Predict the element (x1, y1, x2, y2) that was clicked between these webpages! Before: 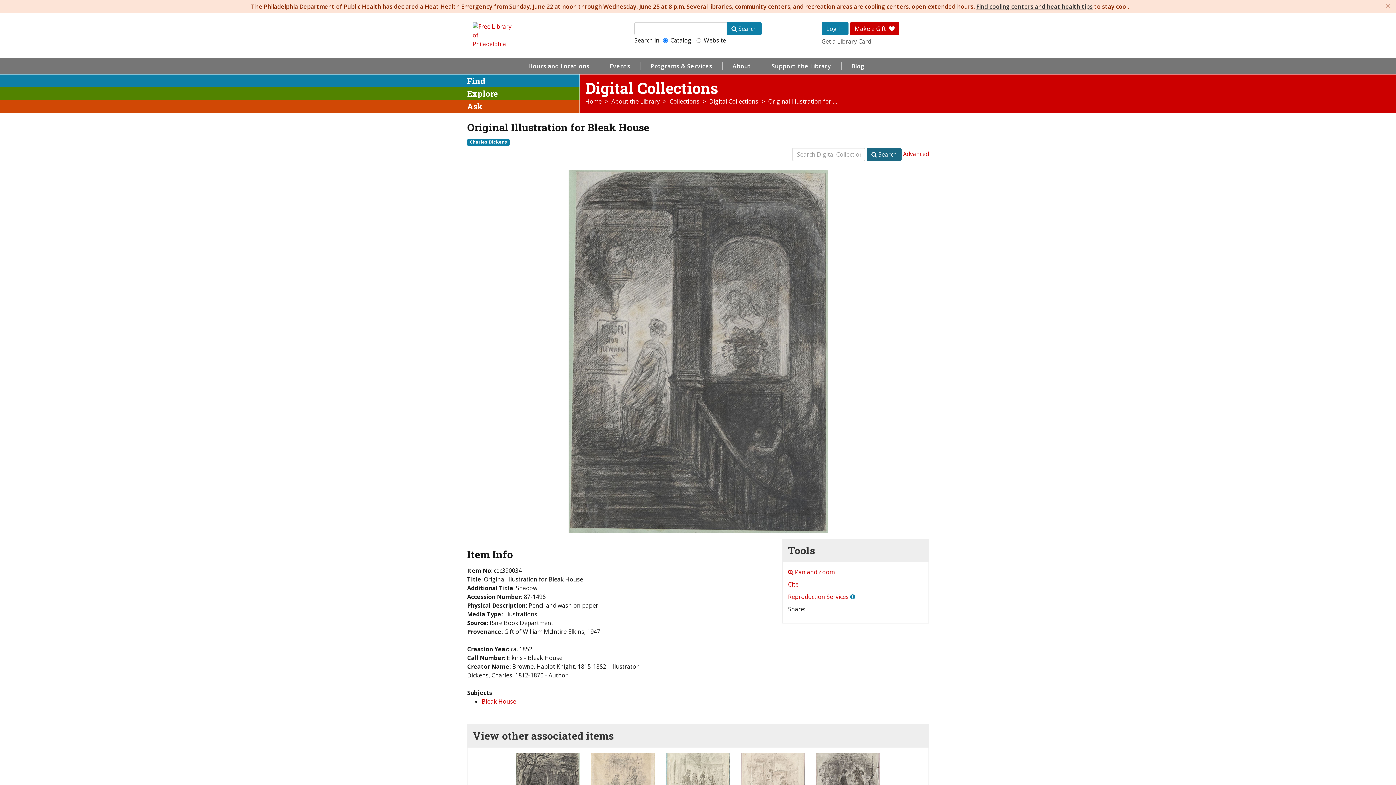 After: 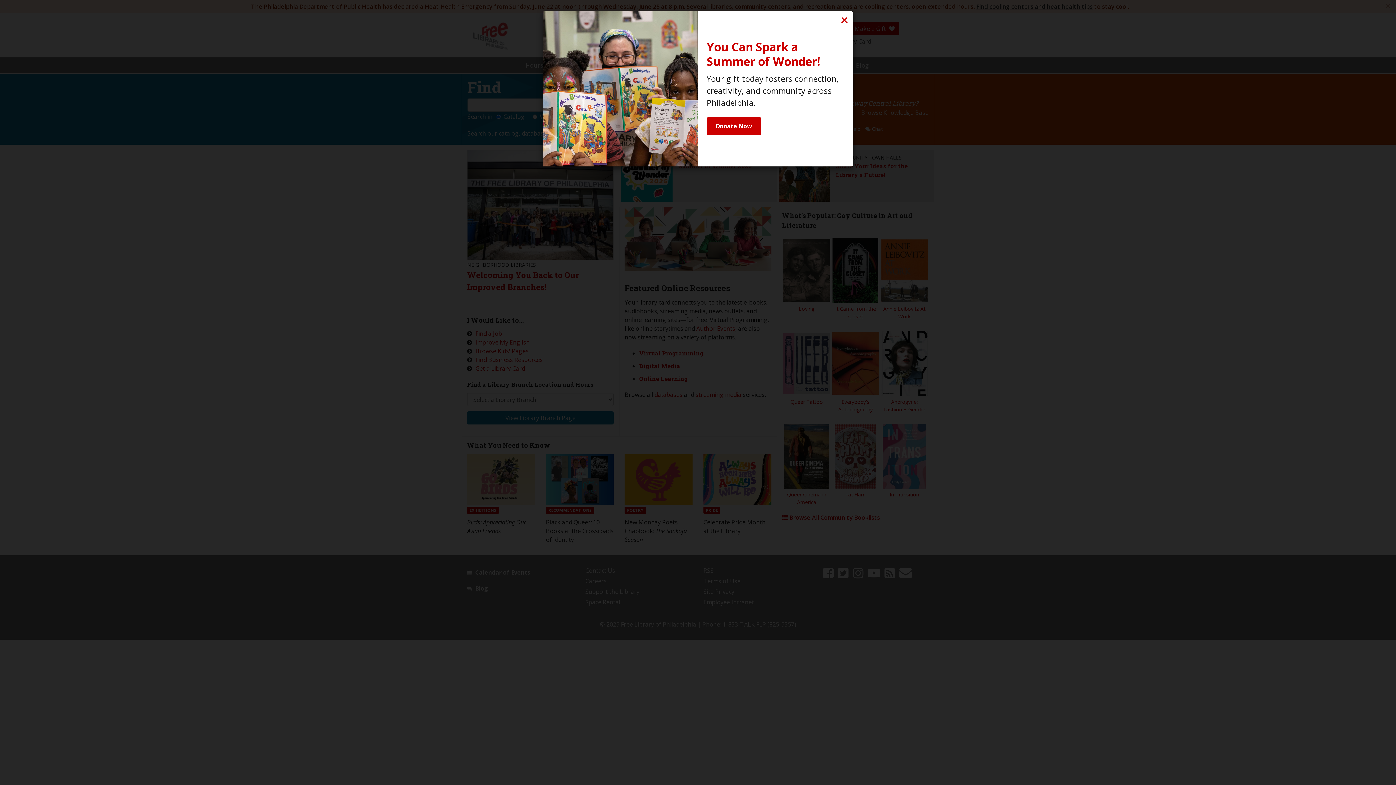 Action: label: Home bbox: (585, 97, 601, 105)